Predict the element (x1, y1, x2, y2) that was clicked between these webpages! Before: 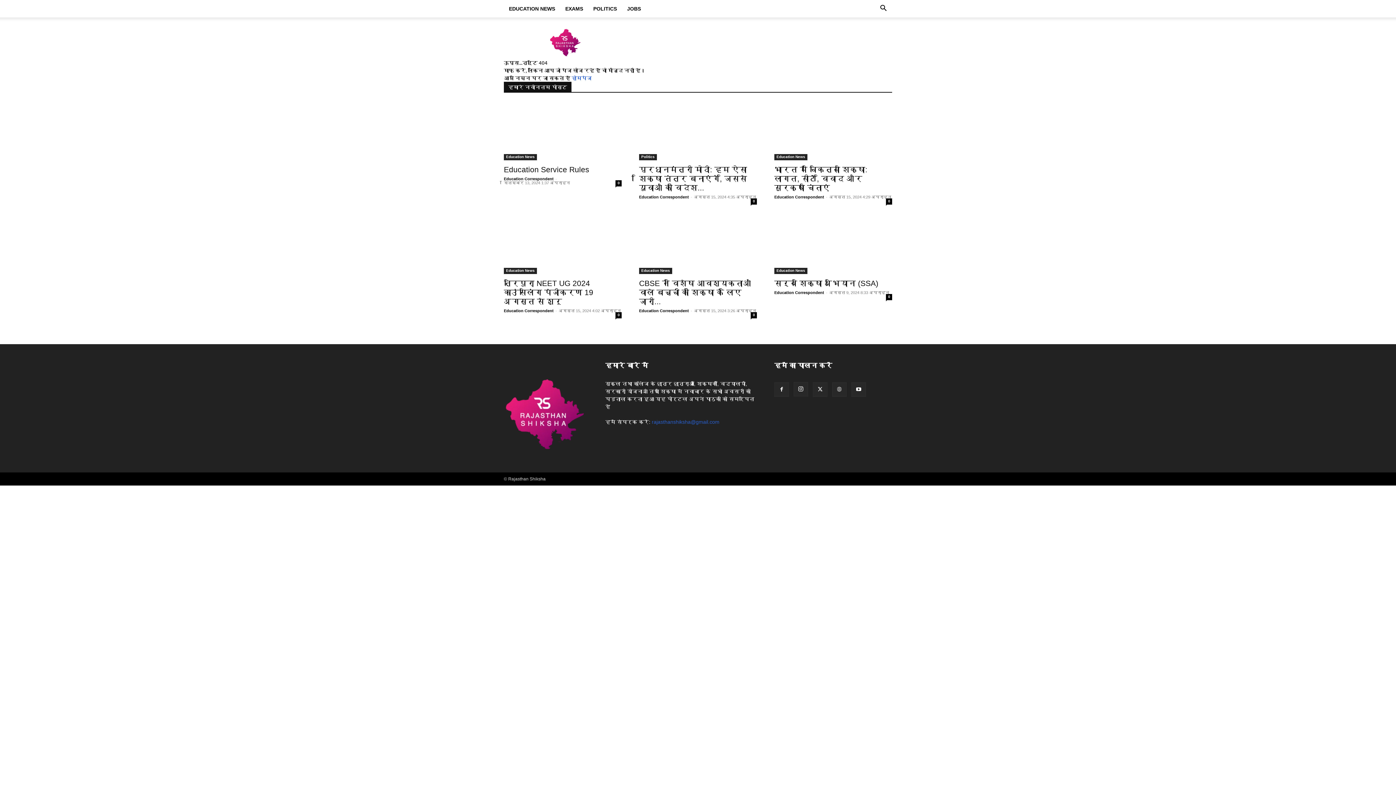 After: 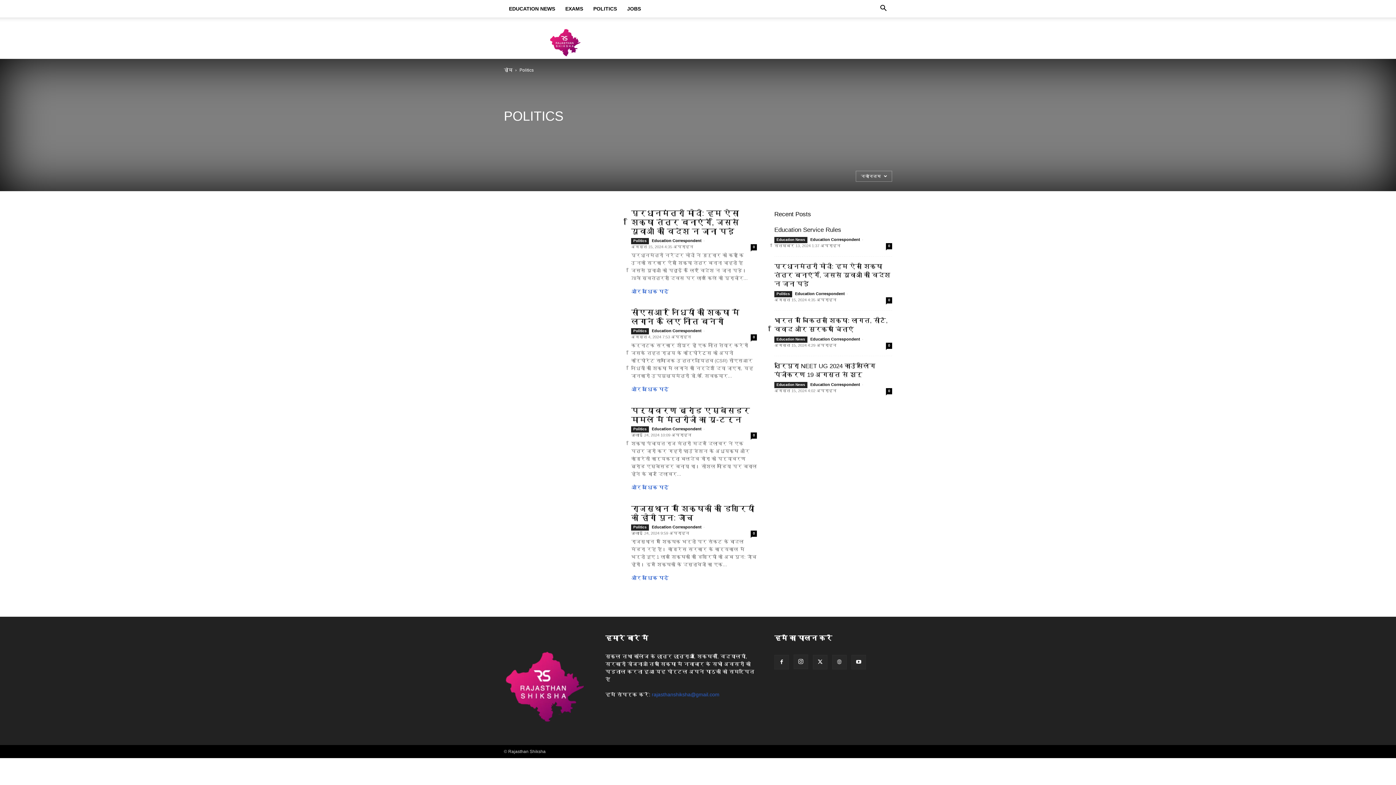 Action: label: Politics bbox: (639, 154, 657, 160)